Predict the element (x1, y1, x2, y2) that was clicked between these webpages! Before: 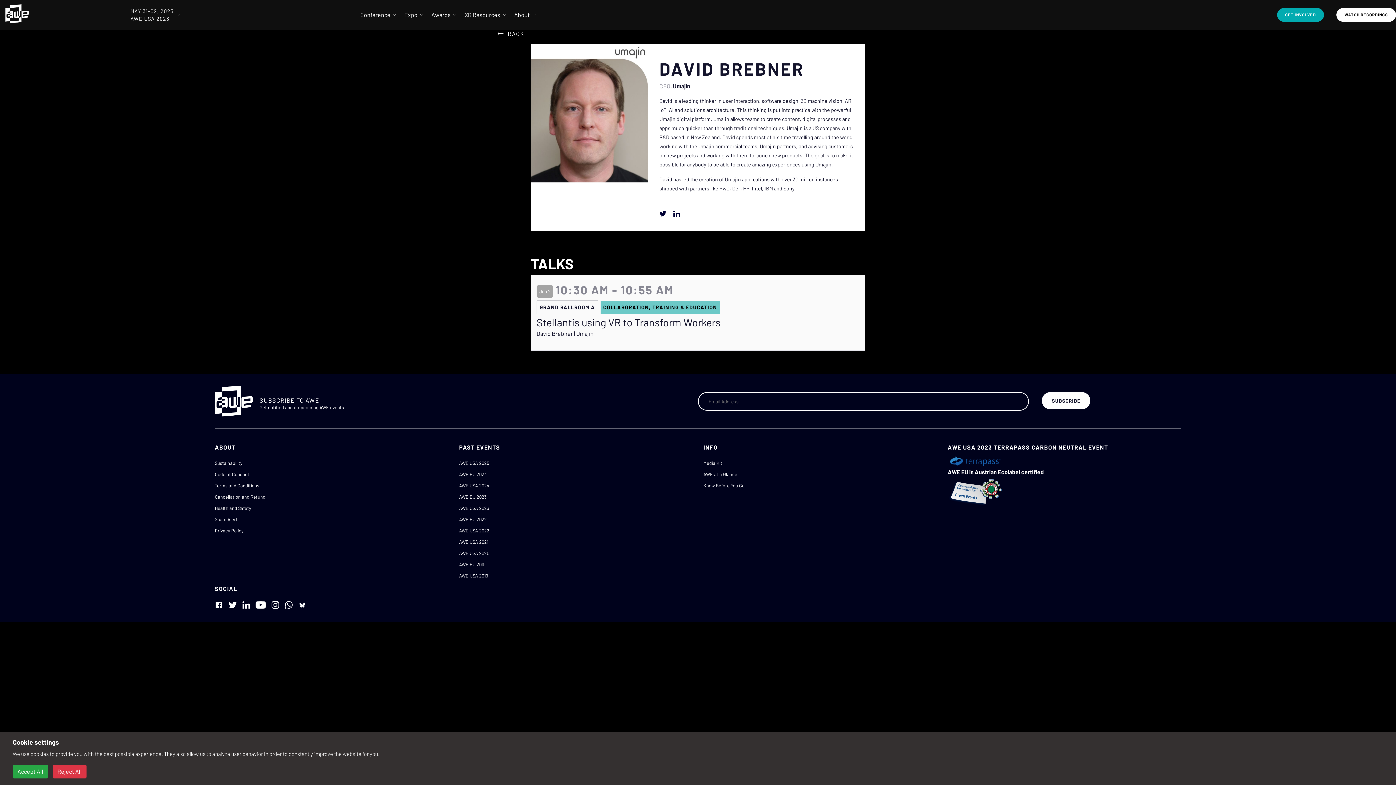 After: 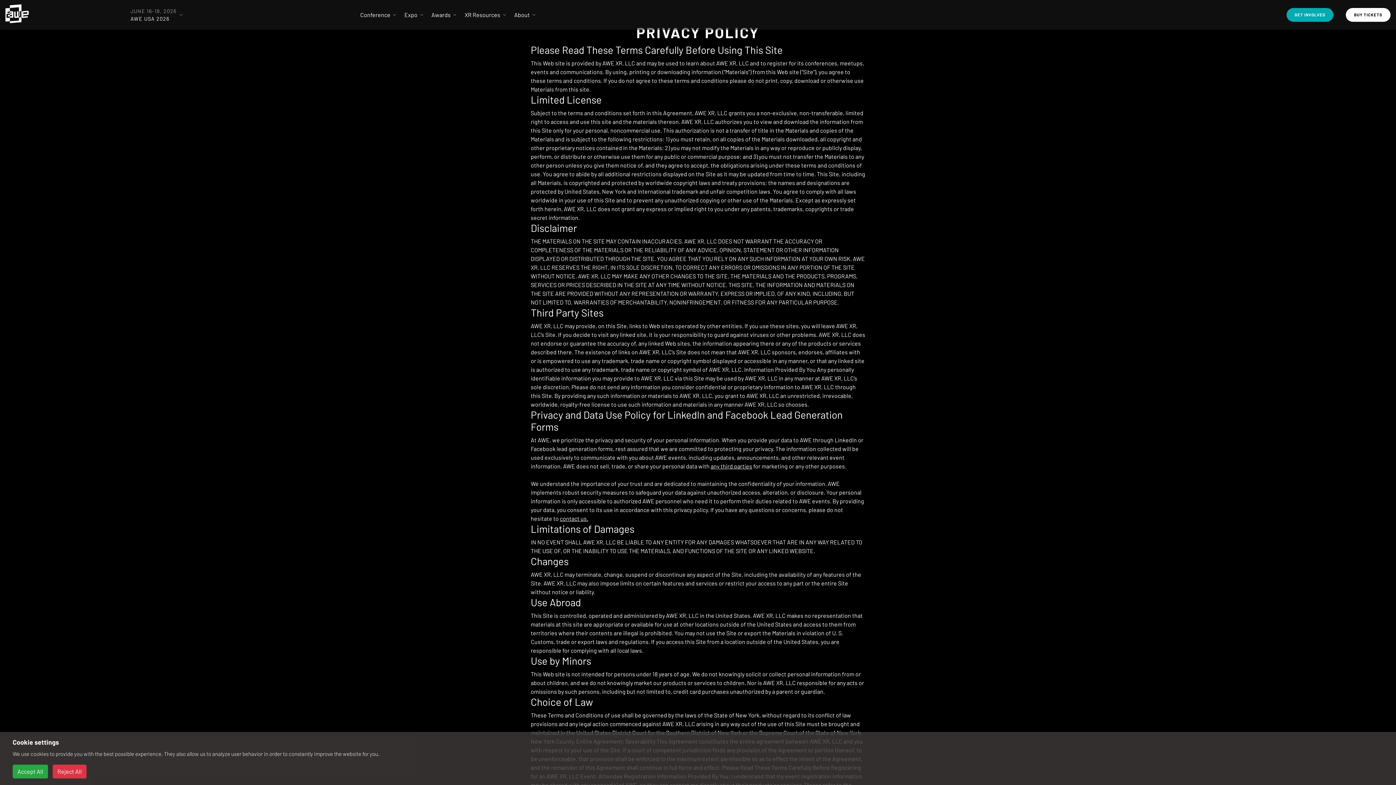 Action: bbox: (214, 528, 243, 533) label: Privacy Policy